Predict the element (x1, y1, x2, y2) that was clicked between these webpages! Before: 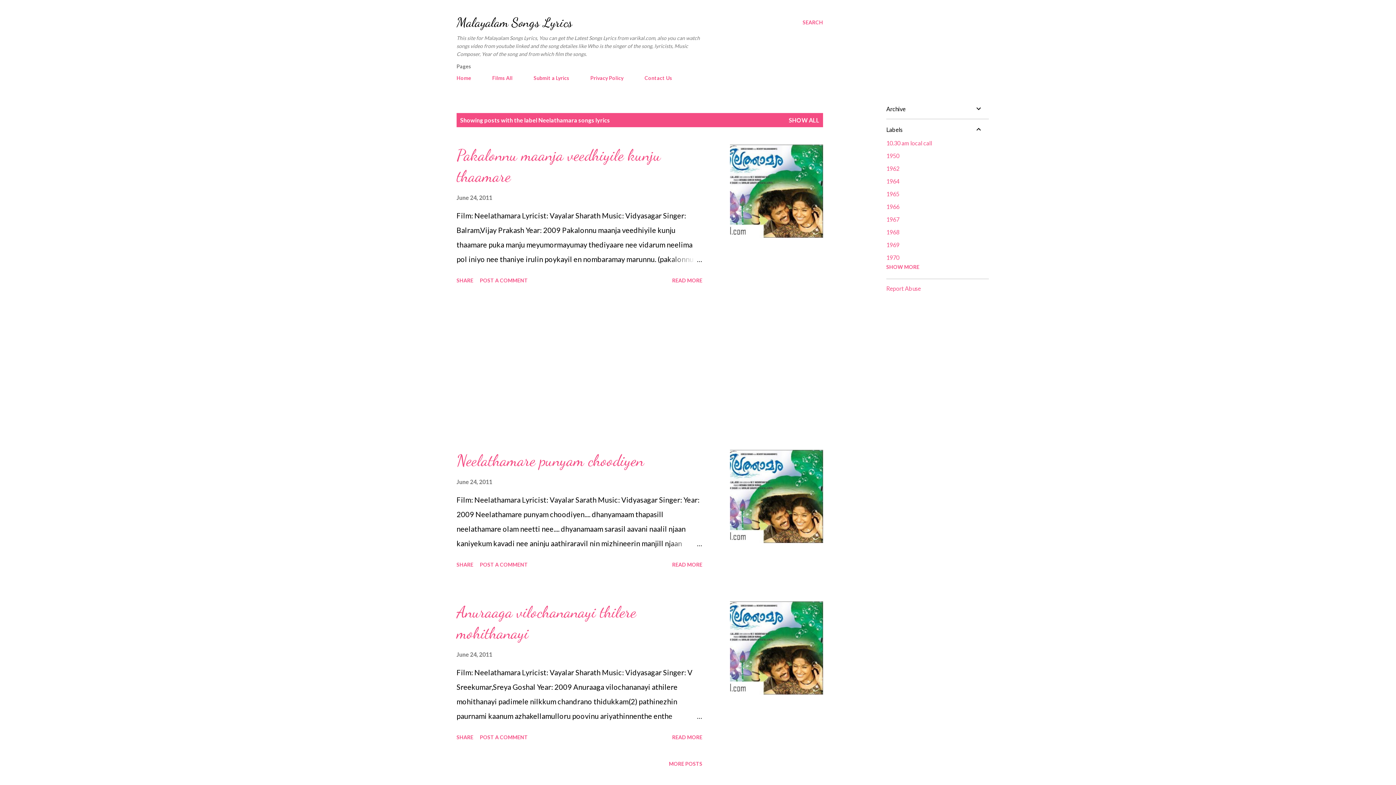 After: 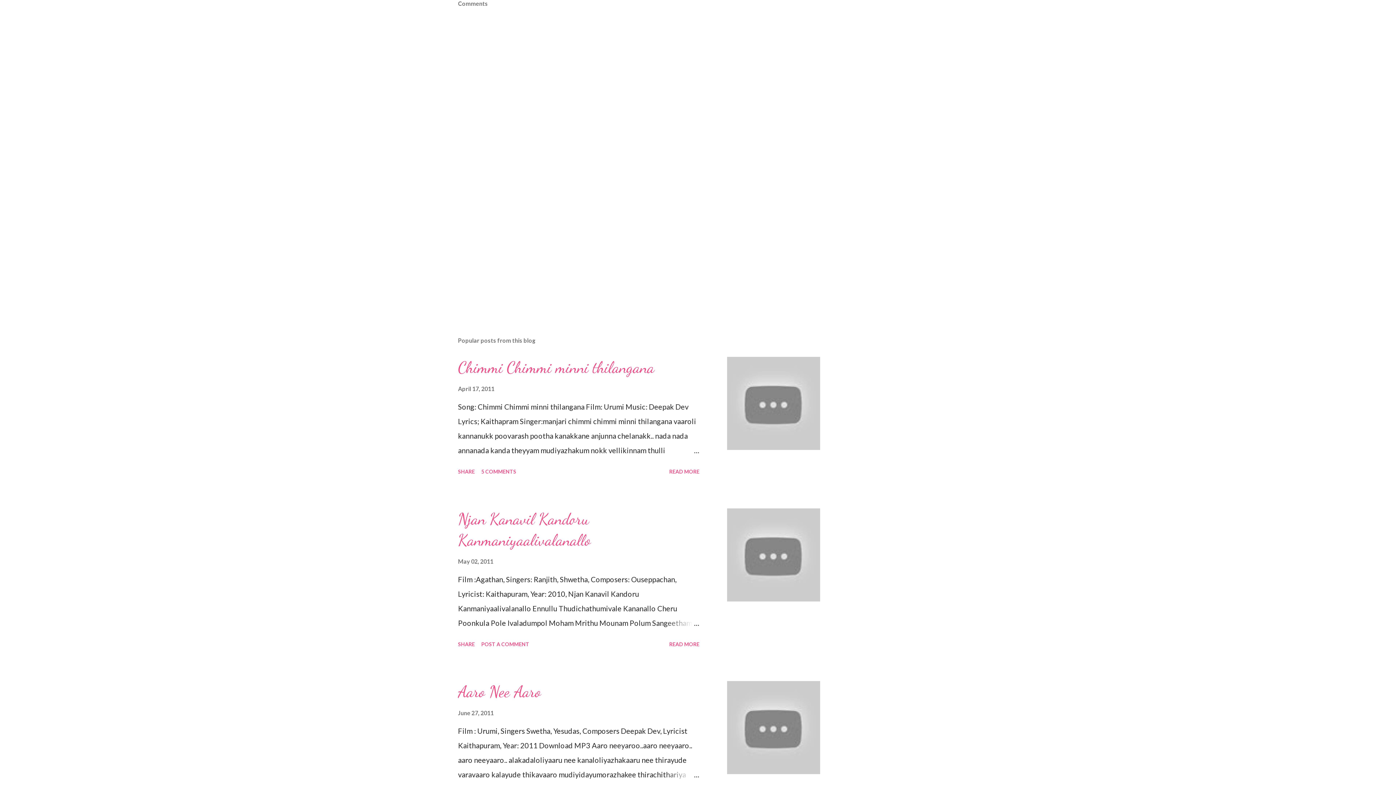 Action: label: POST A COMMENT bbox: (477, 558, 530, 570)